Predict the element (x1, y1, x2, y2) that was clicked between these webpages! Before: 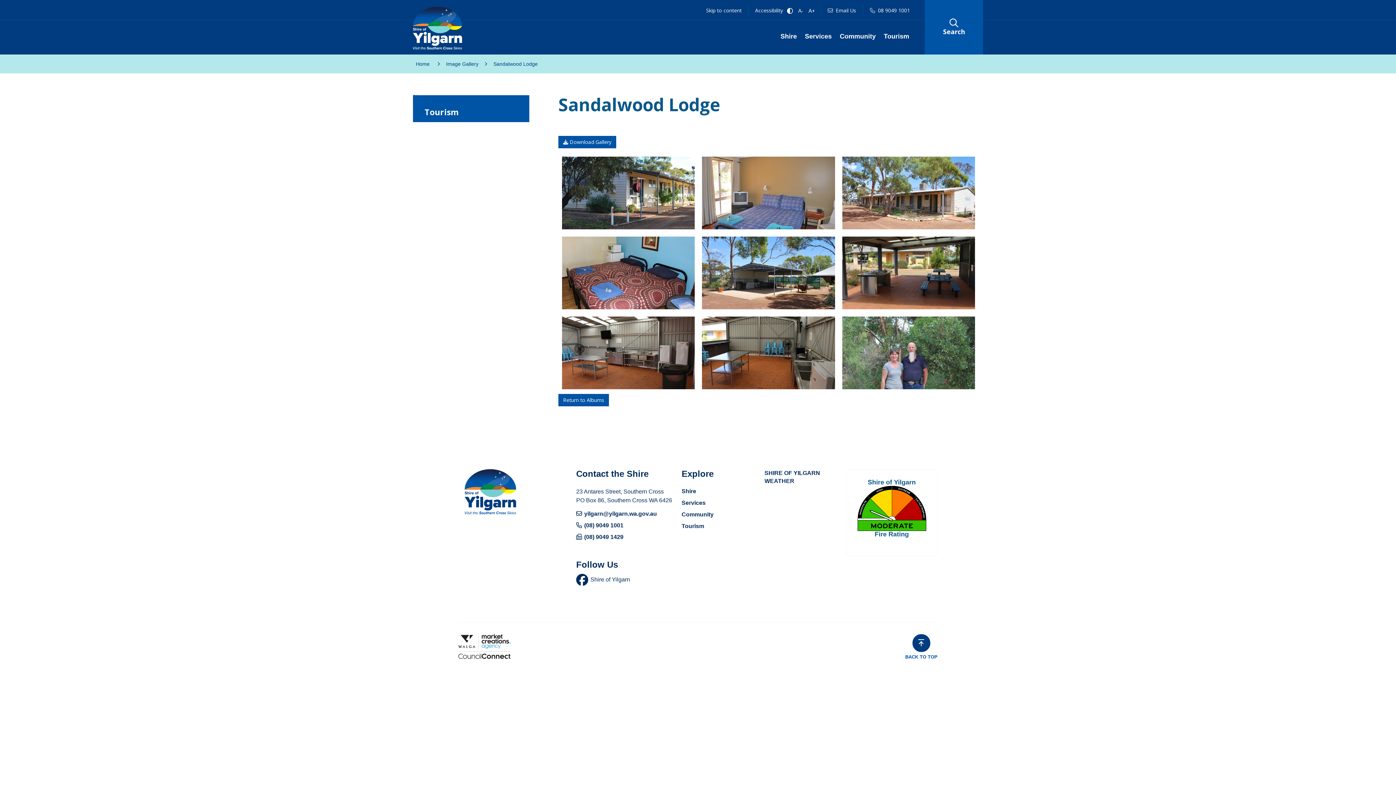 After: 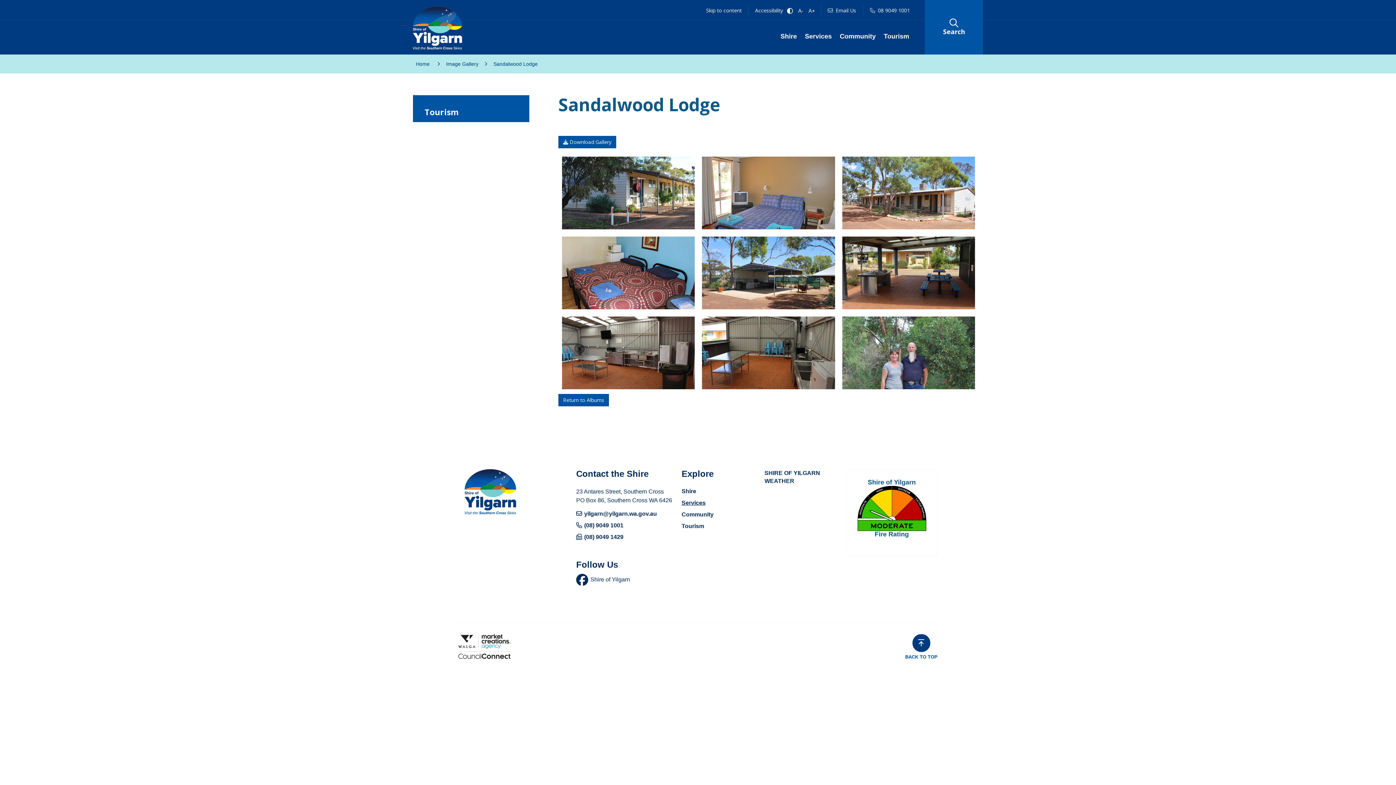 Action: label: Services bbox: (681, 499, 705, 506)